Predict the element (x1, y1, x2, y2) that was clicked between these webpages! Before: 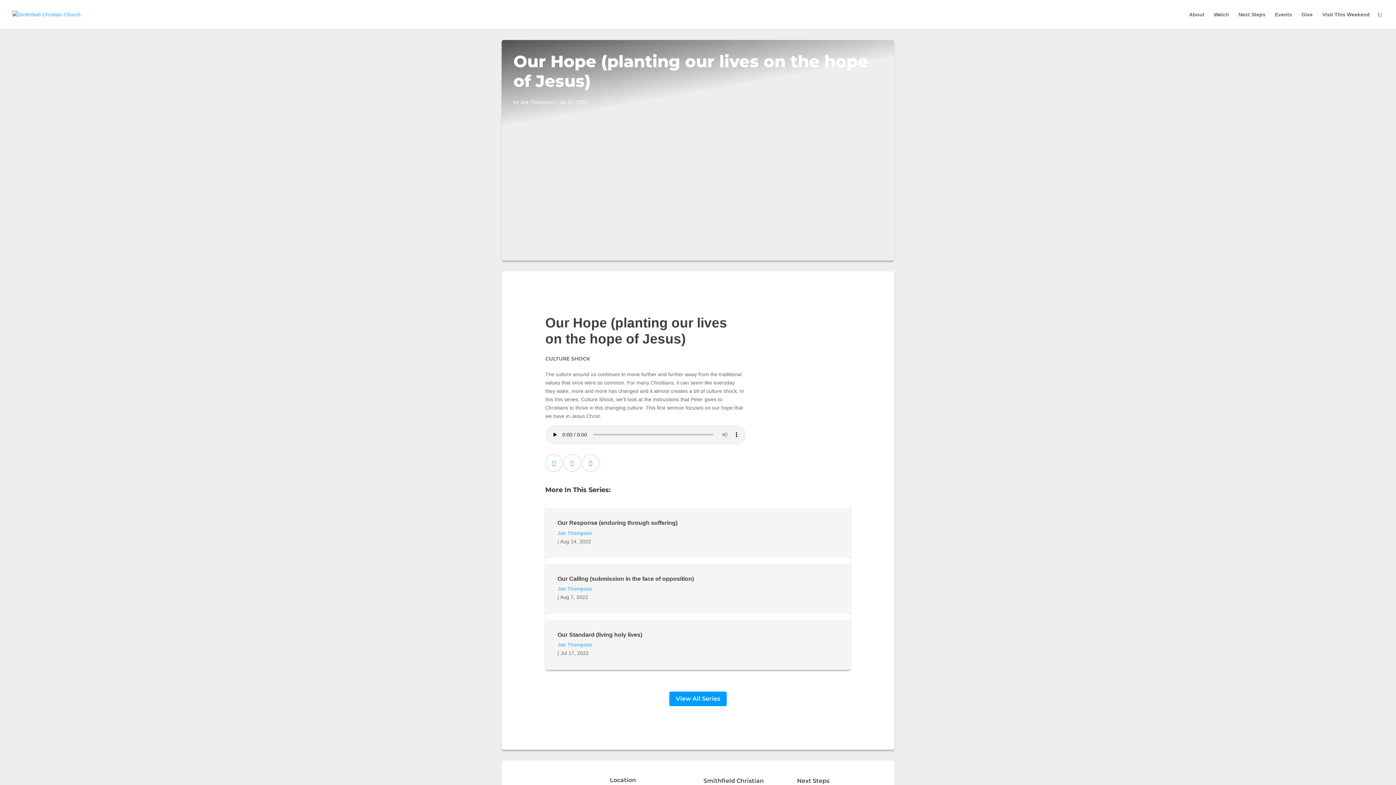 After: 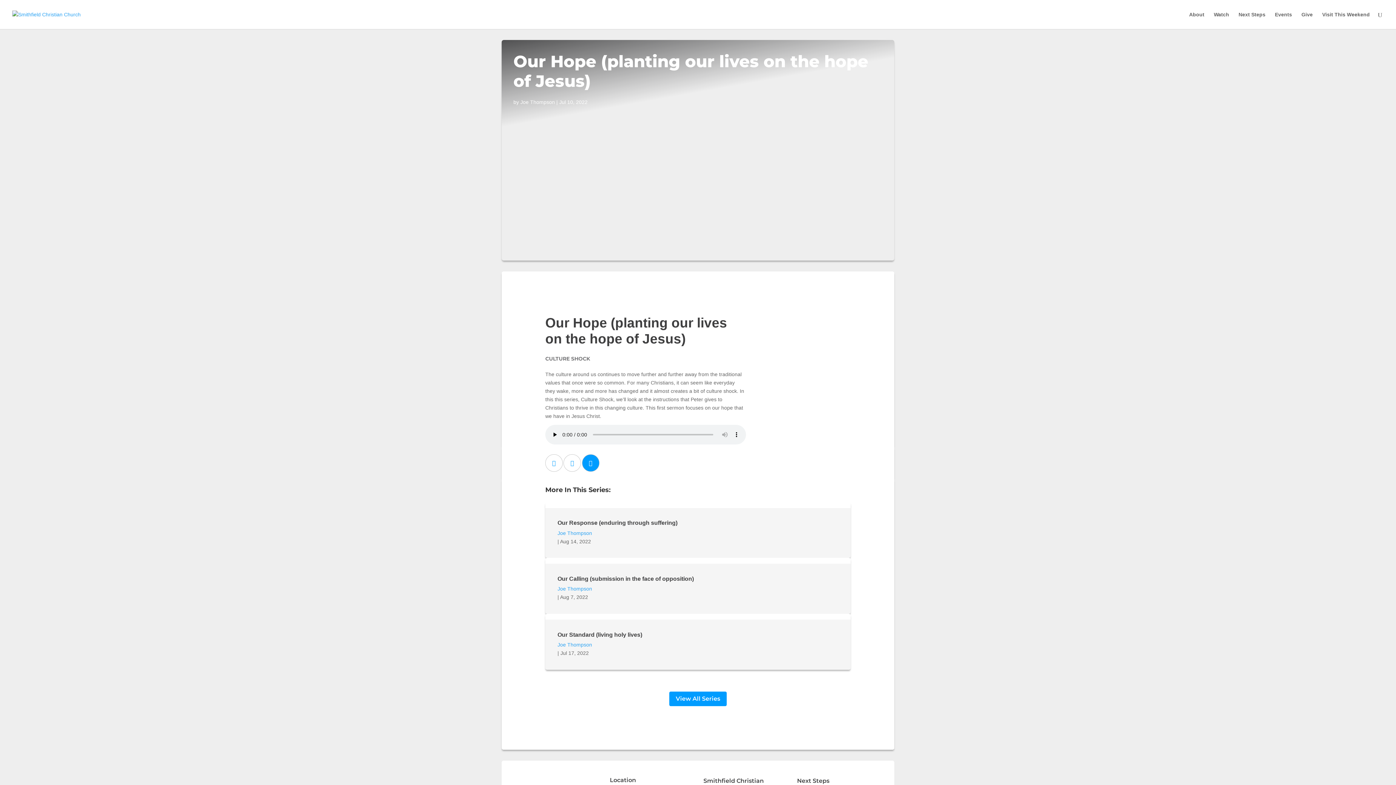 Action: label:  bbox: (582, 454, 599, 472)